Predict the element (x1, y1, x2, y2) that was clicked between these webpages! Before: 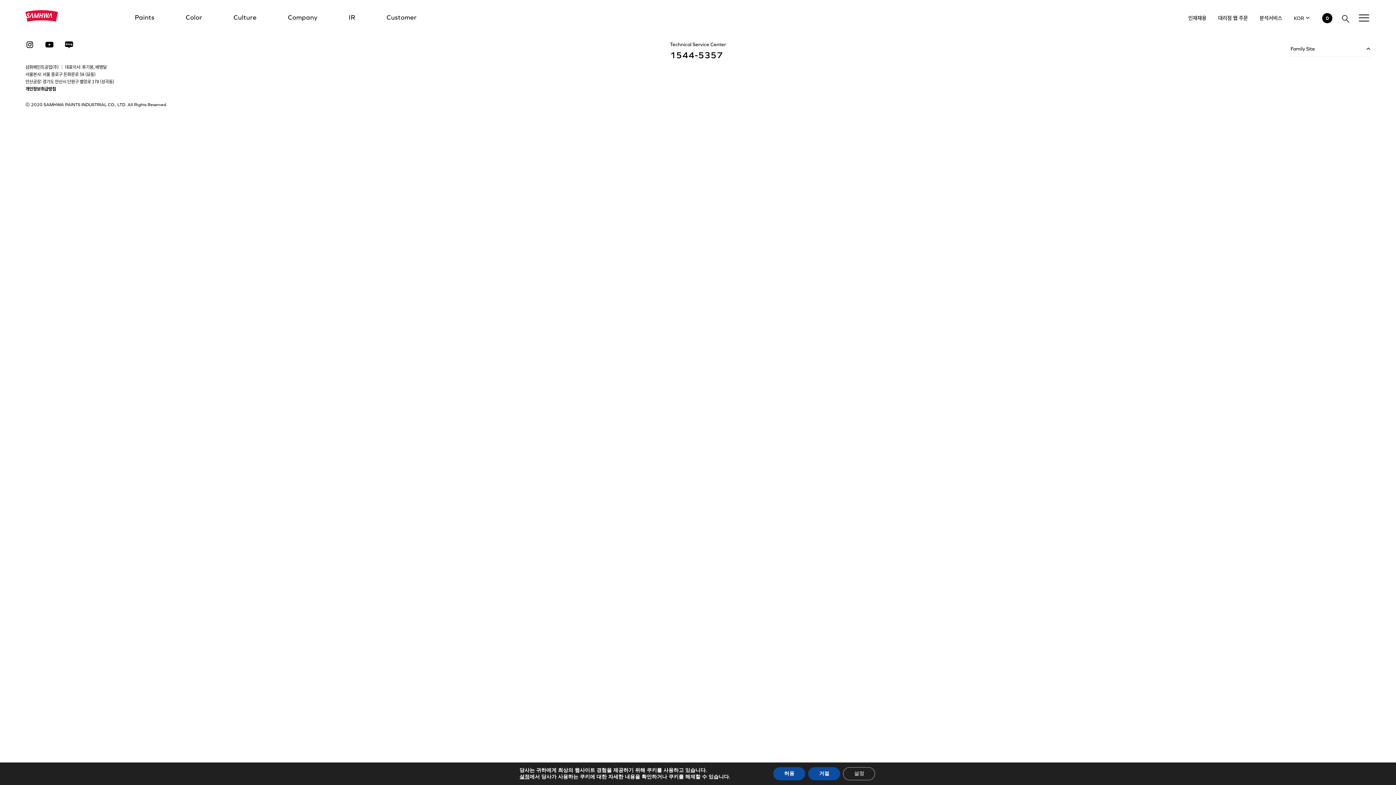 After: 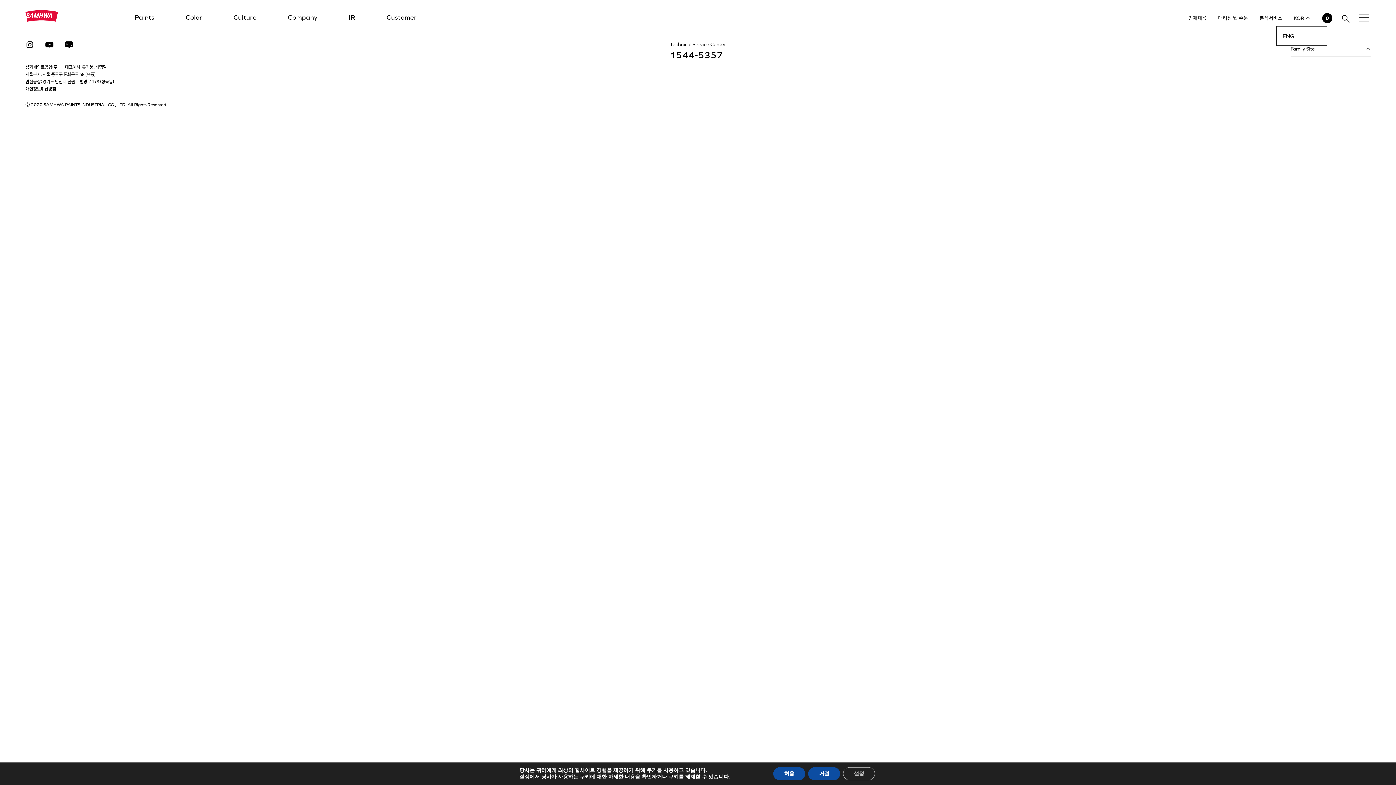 Action: bbox: (1294, 15, 1310, 21) label: KOR